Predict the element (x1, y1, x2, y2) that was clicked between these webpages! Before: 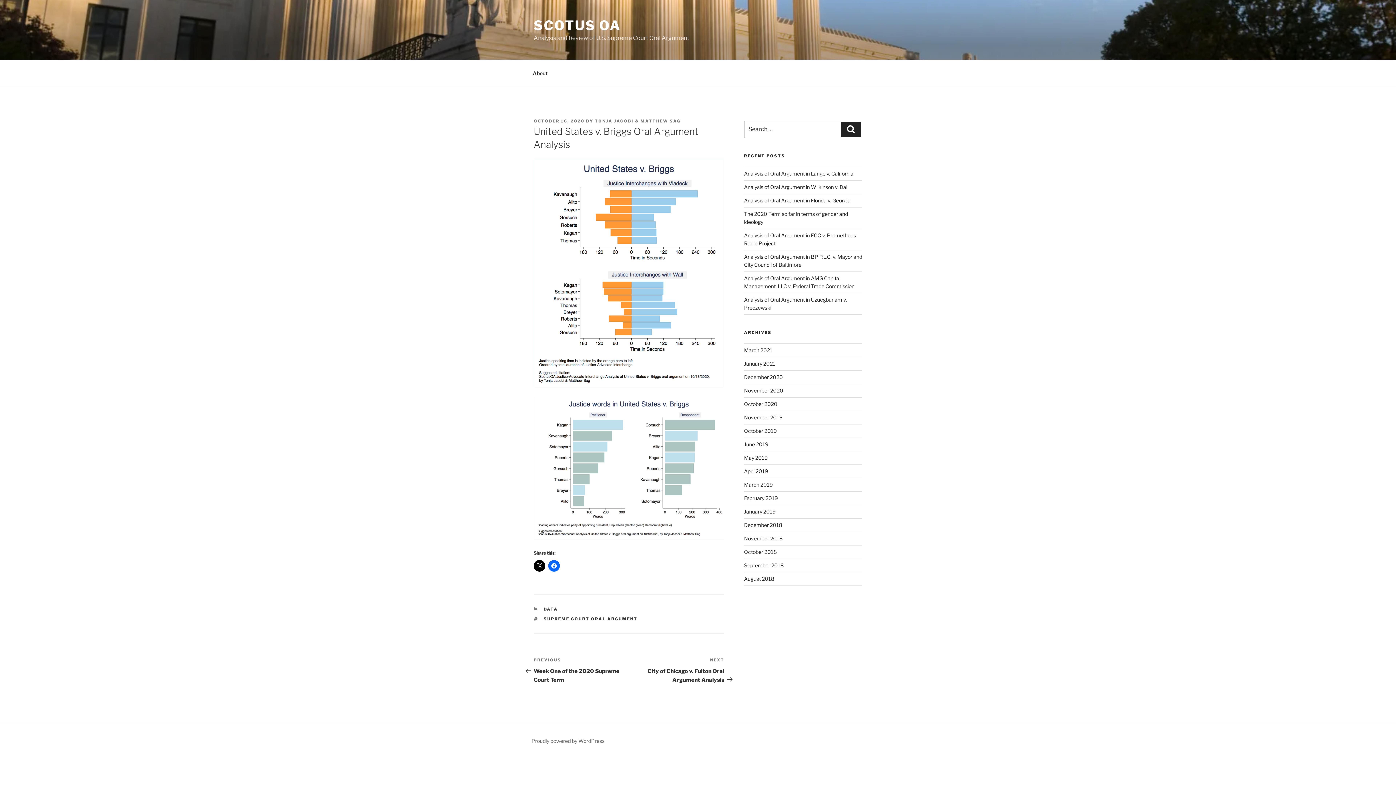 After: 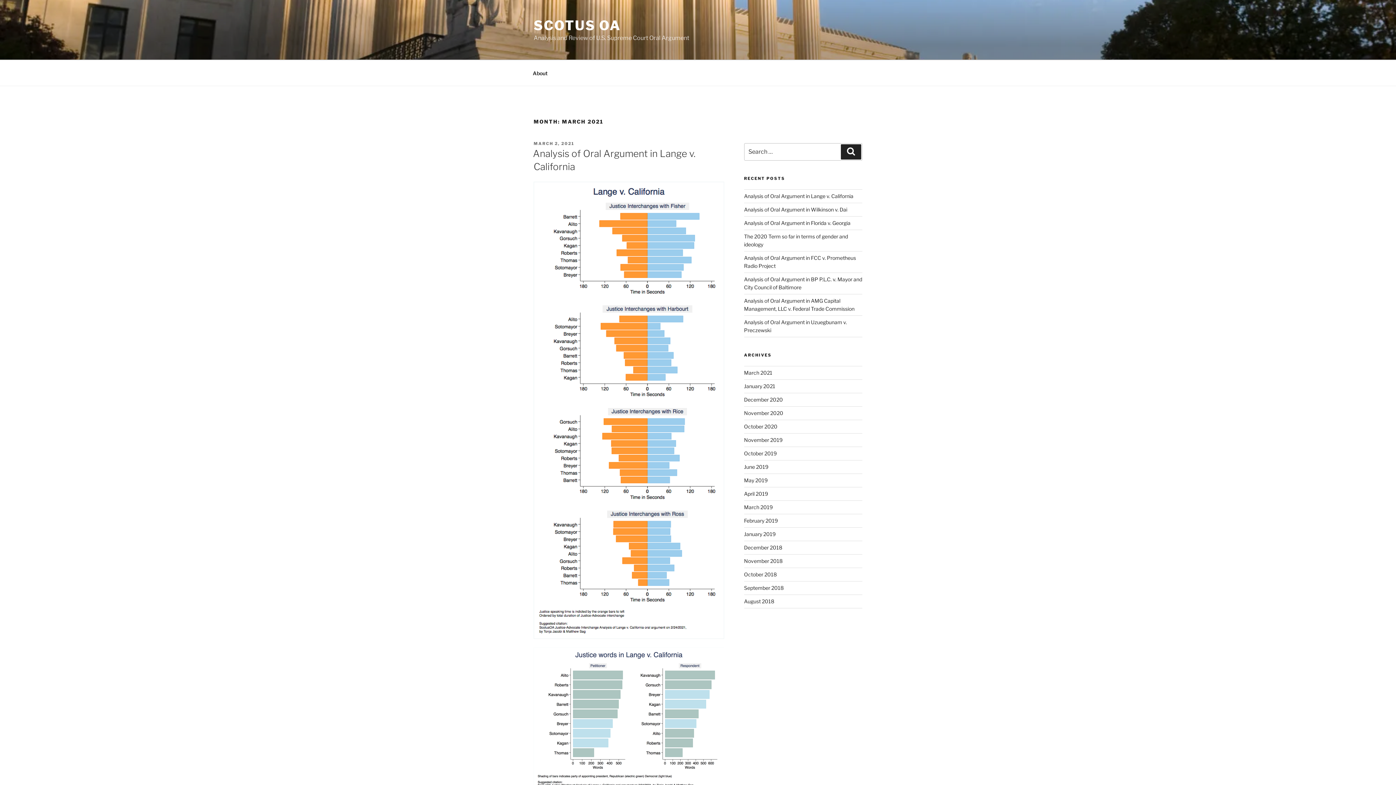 Action: label: March 2021 bbox: (744, 347, 772, 353)